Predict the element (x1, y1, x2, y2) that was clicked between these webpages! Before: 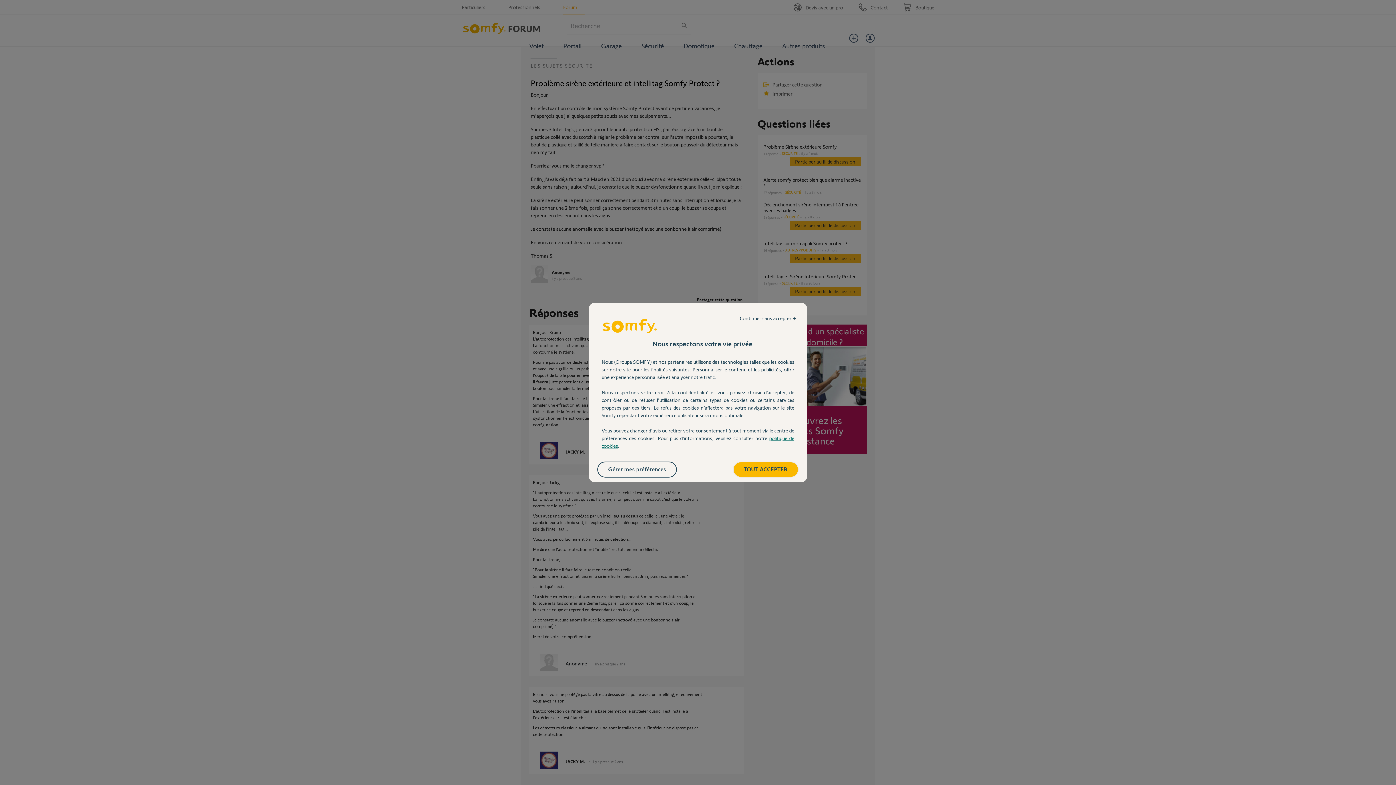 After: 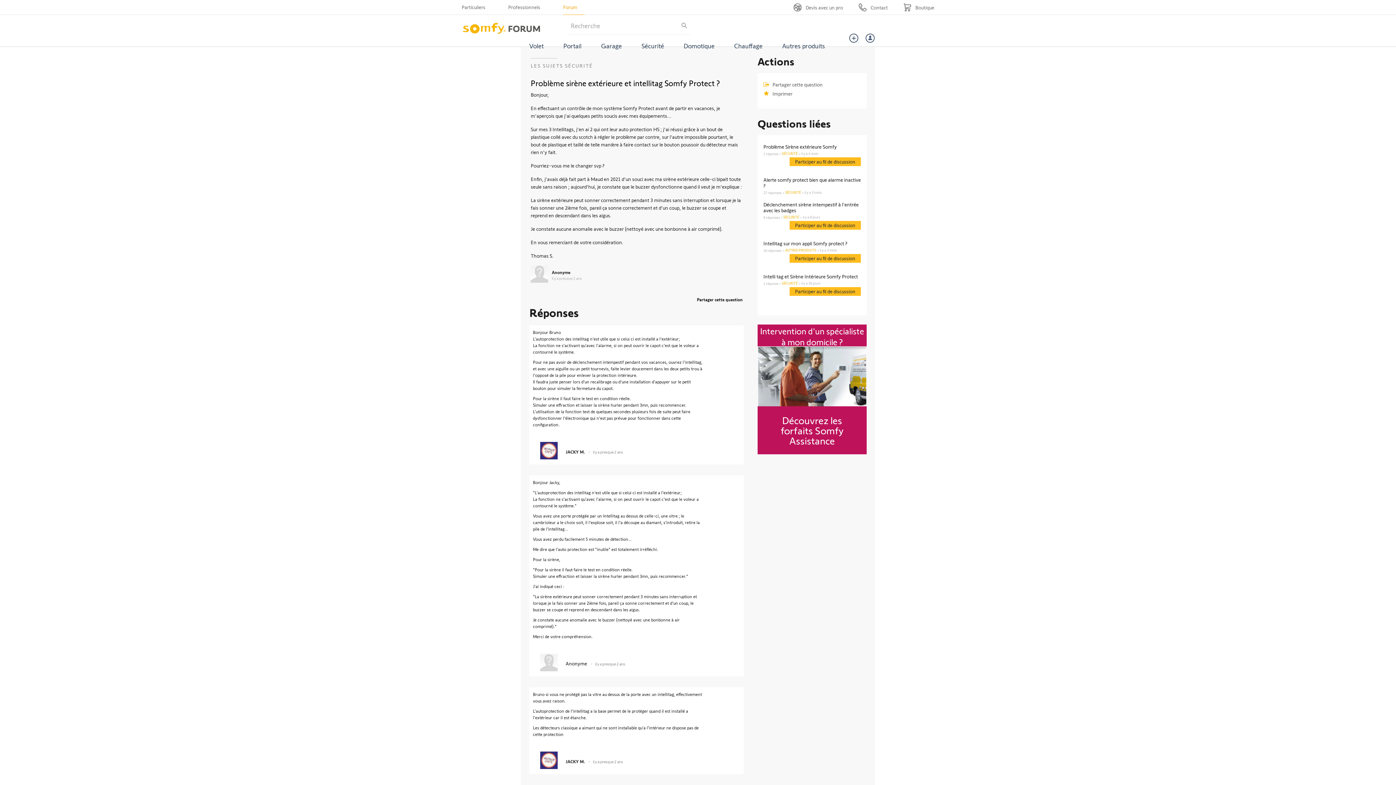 Action: label: TOUT ACCEPTER bbox: (733, 462, 798, 477)